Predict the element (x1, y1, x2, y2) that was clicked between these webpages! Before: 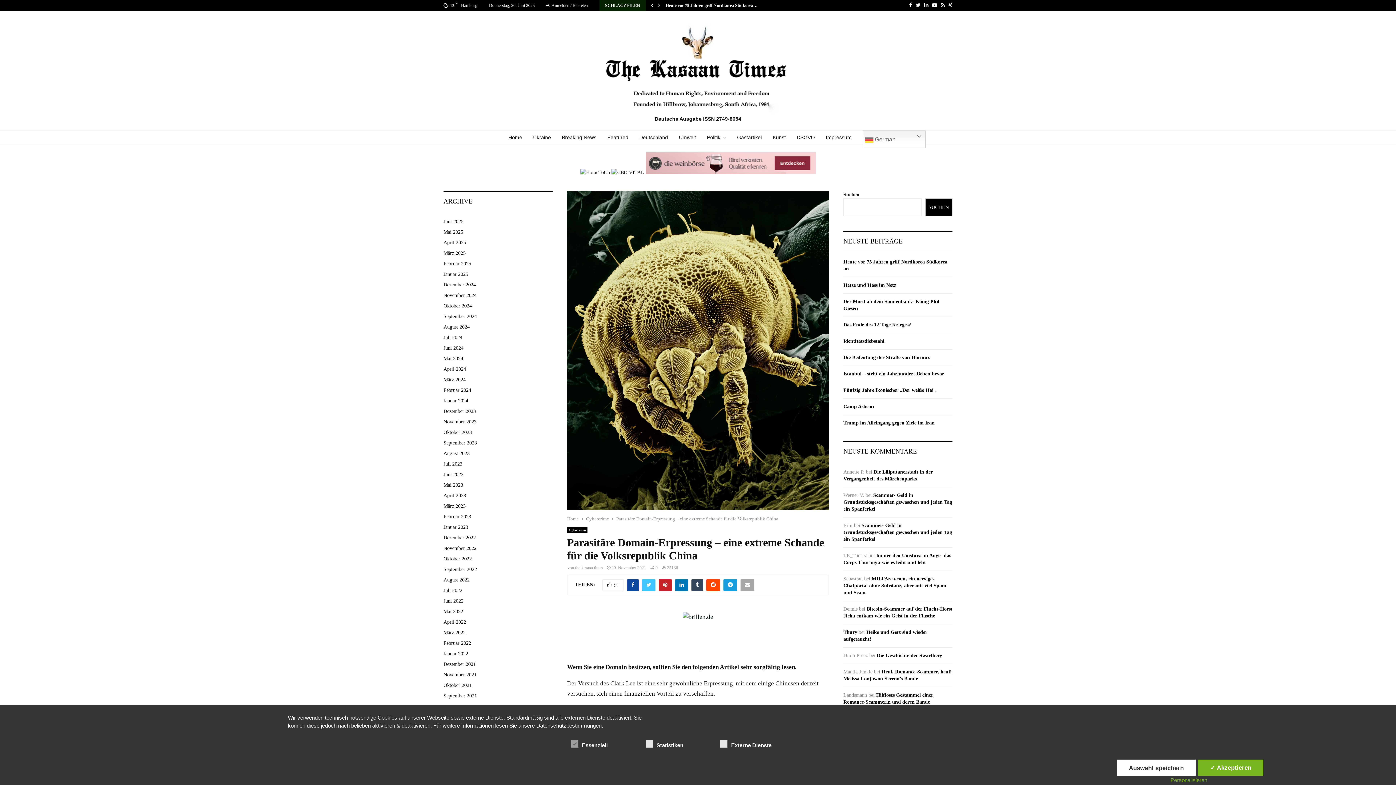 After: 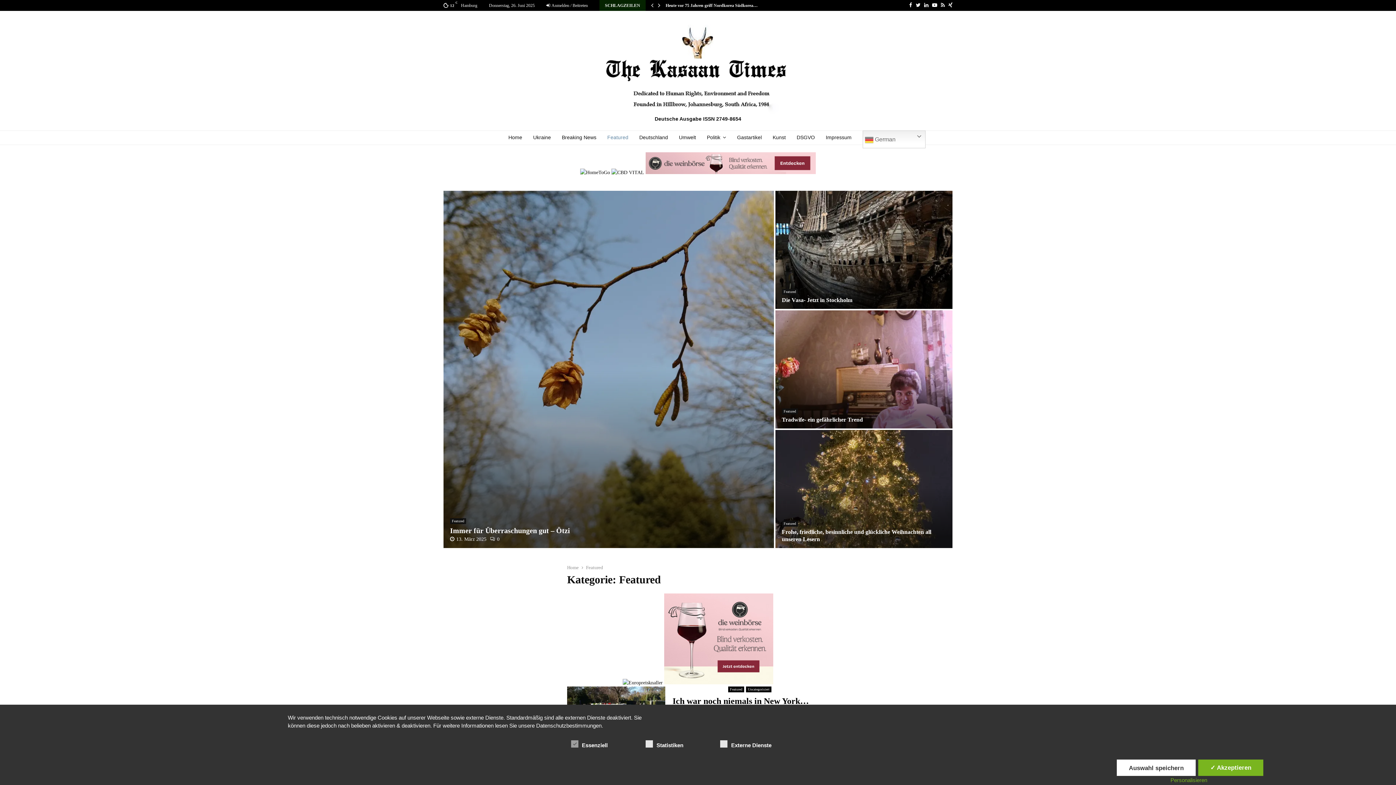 Action: bbox: (607, 130, 628, 145) label: Featured